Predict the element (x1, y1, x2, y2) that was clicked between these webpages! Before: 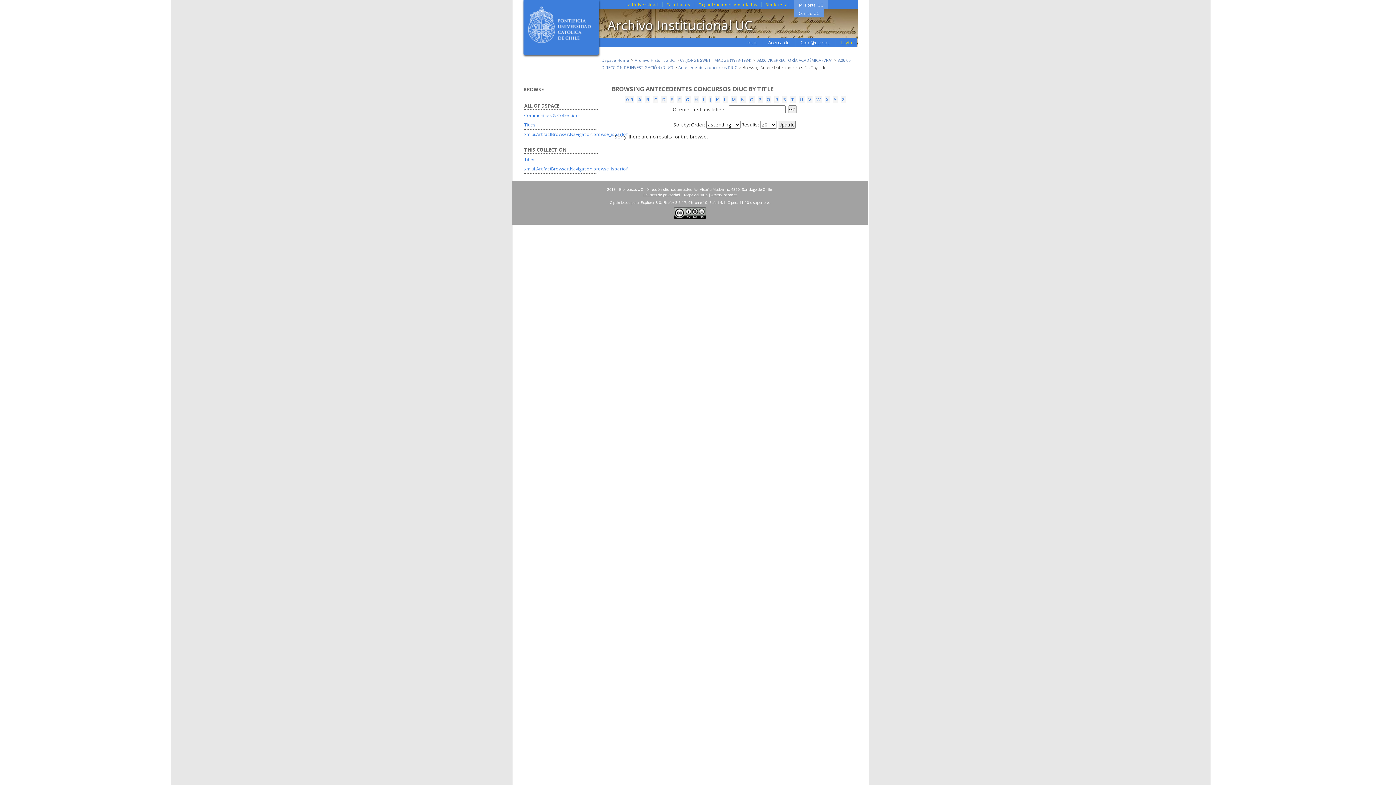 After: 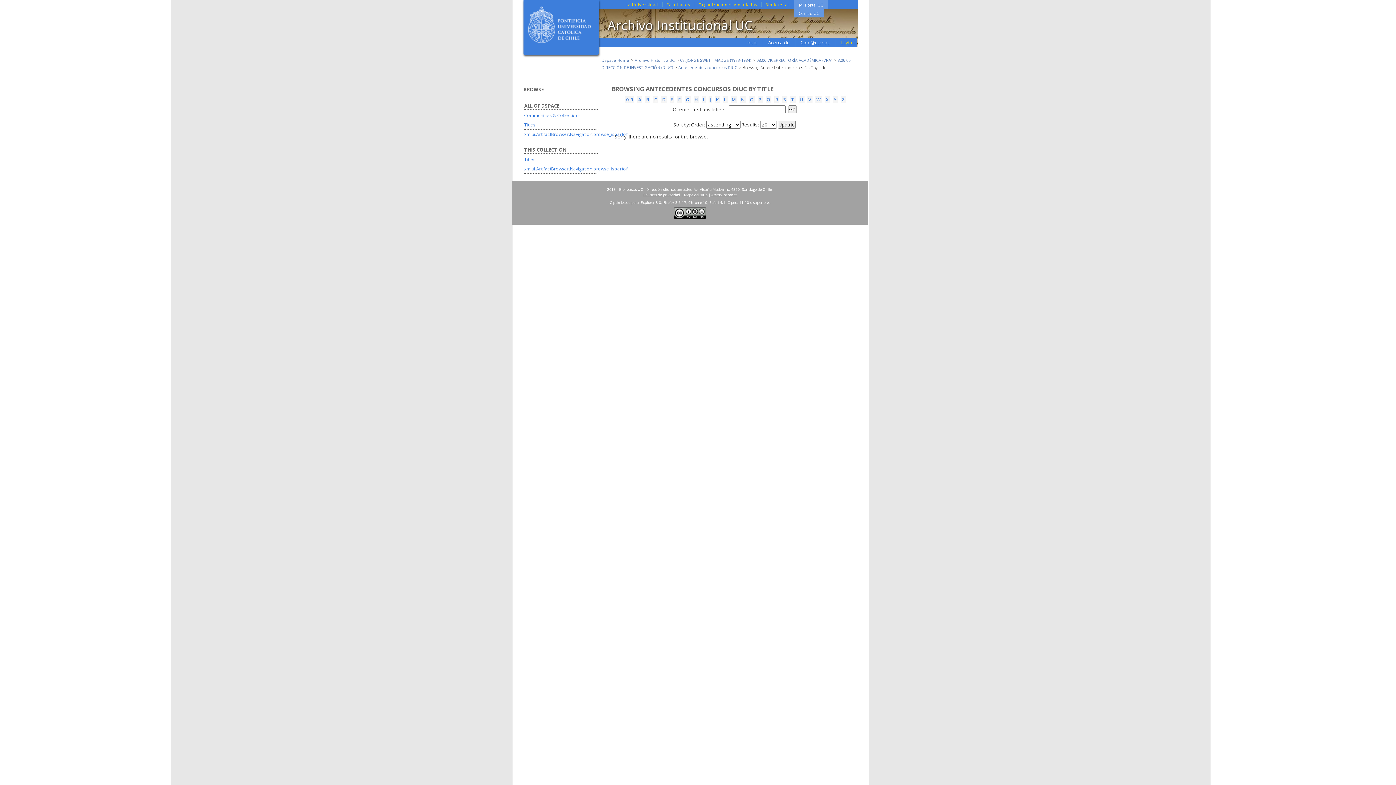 Action: bbox: (677, 96, 682, 102) label: F